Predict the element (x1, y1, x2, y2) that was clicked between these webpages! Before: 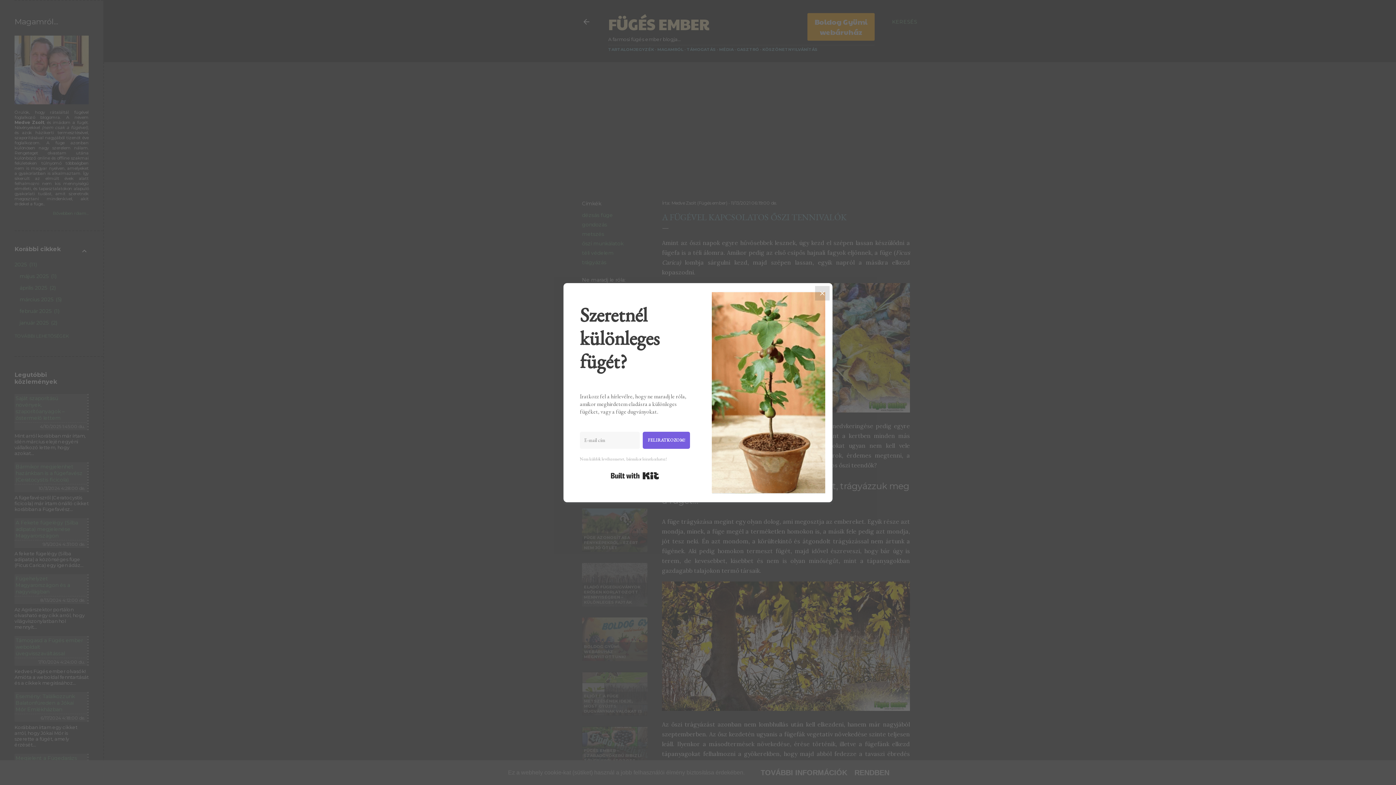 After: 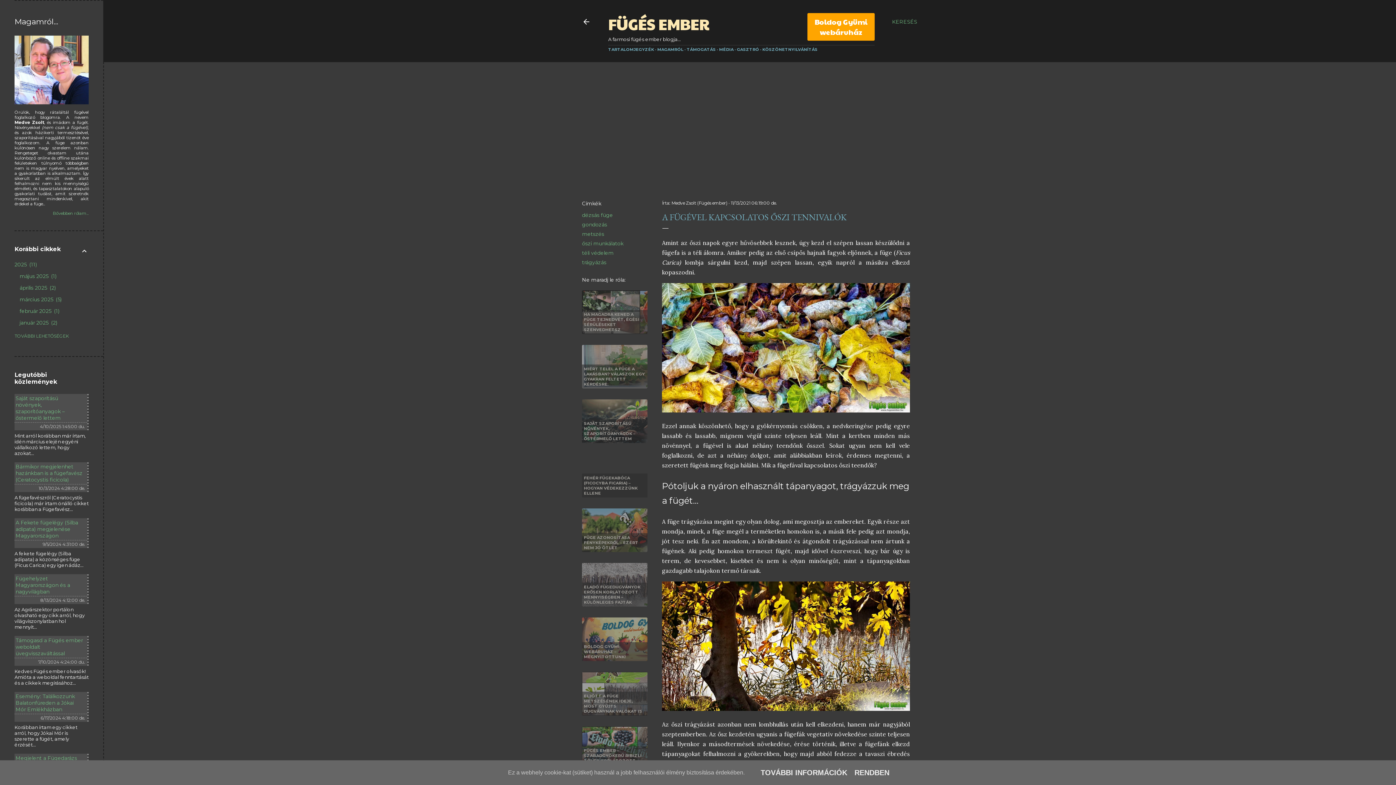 Action: label: Close bbox: (815, 286, 829, 300)